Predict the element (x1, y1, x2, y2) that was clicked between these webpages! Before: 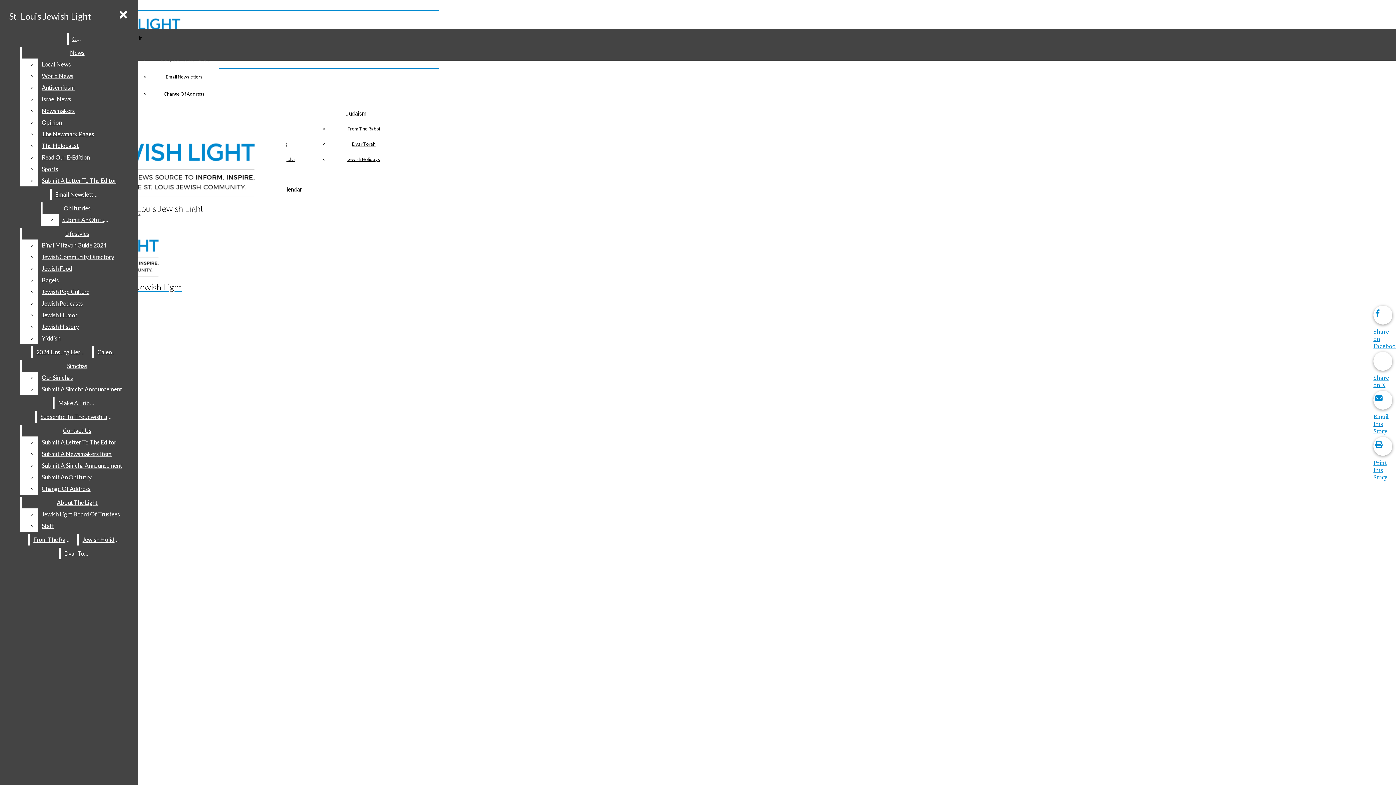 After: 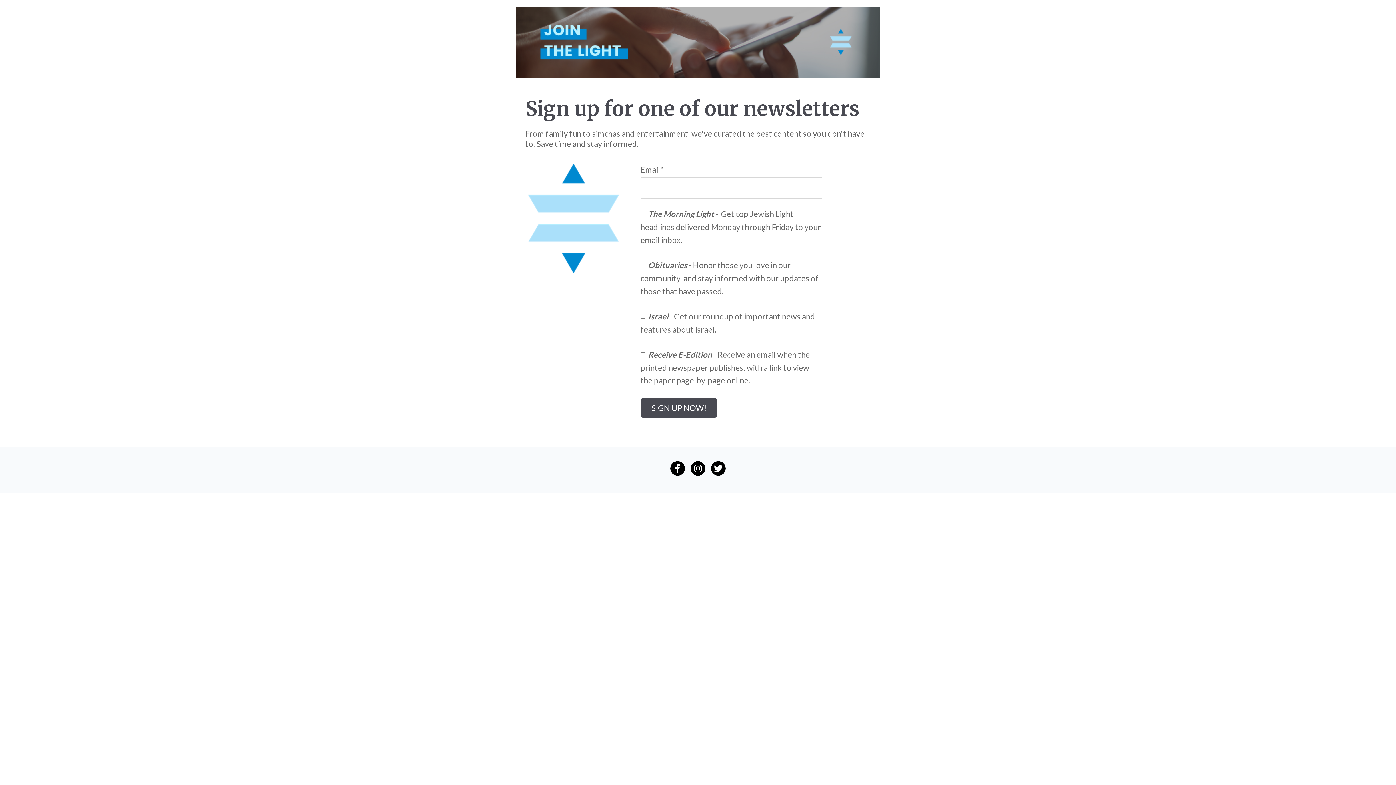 Action: label: Email Newsletters bbox: (51, 188, 102, 200)